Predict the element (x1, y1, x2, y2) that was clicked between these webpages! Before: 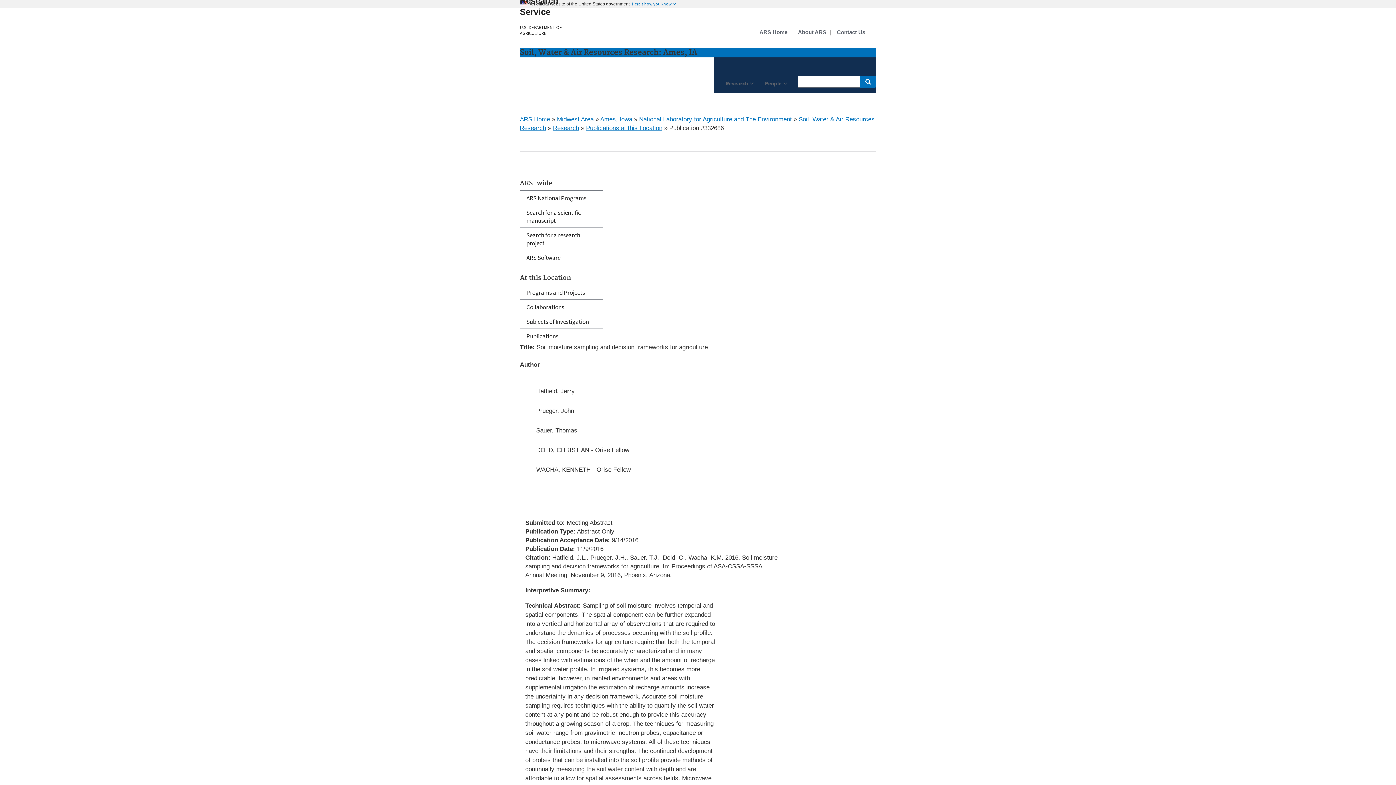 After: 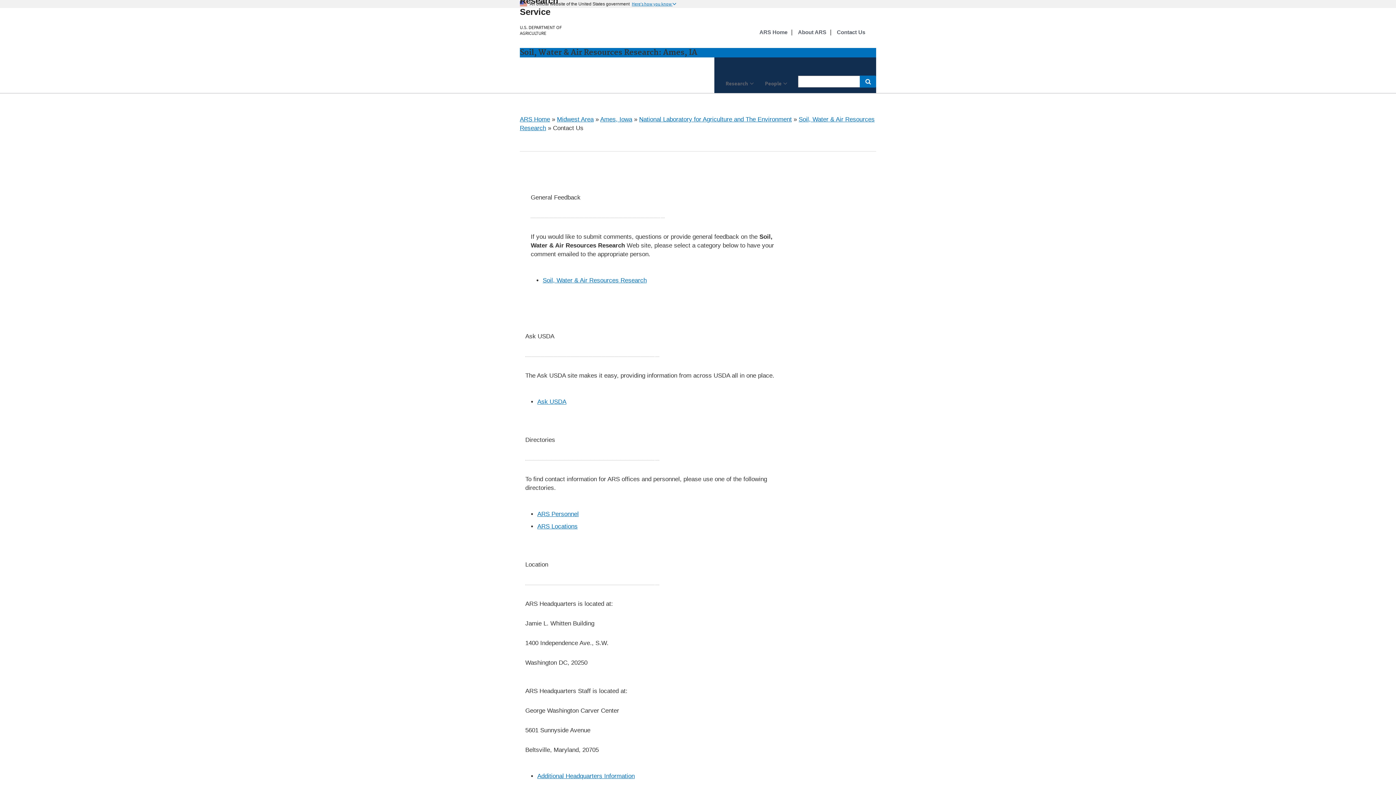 Action: bbox: (837, 28, 865, 36) label: Contact Us